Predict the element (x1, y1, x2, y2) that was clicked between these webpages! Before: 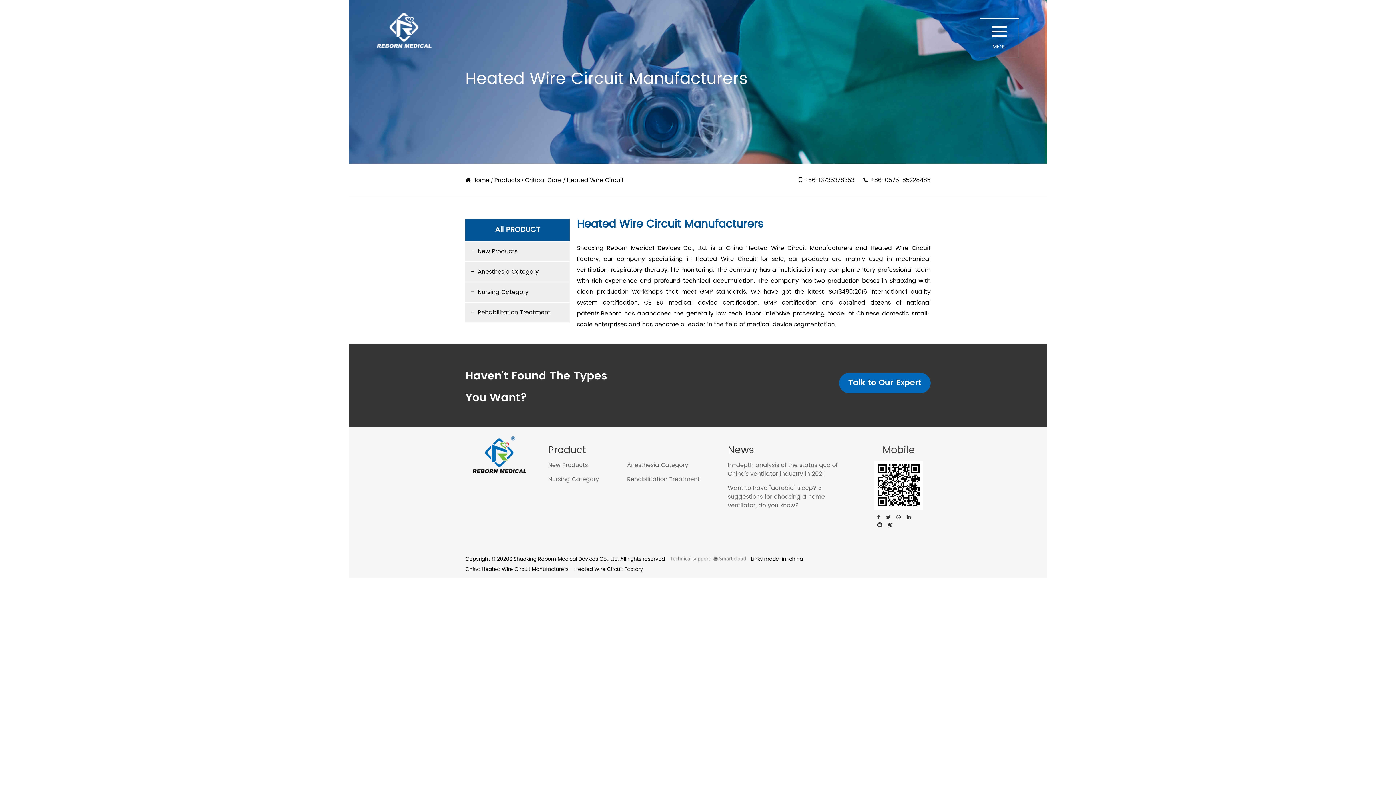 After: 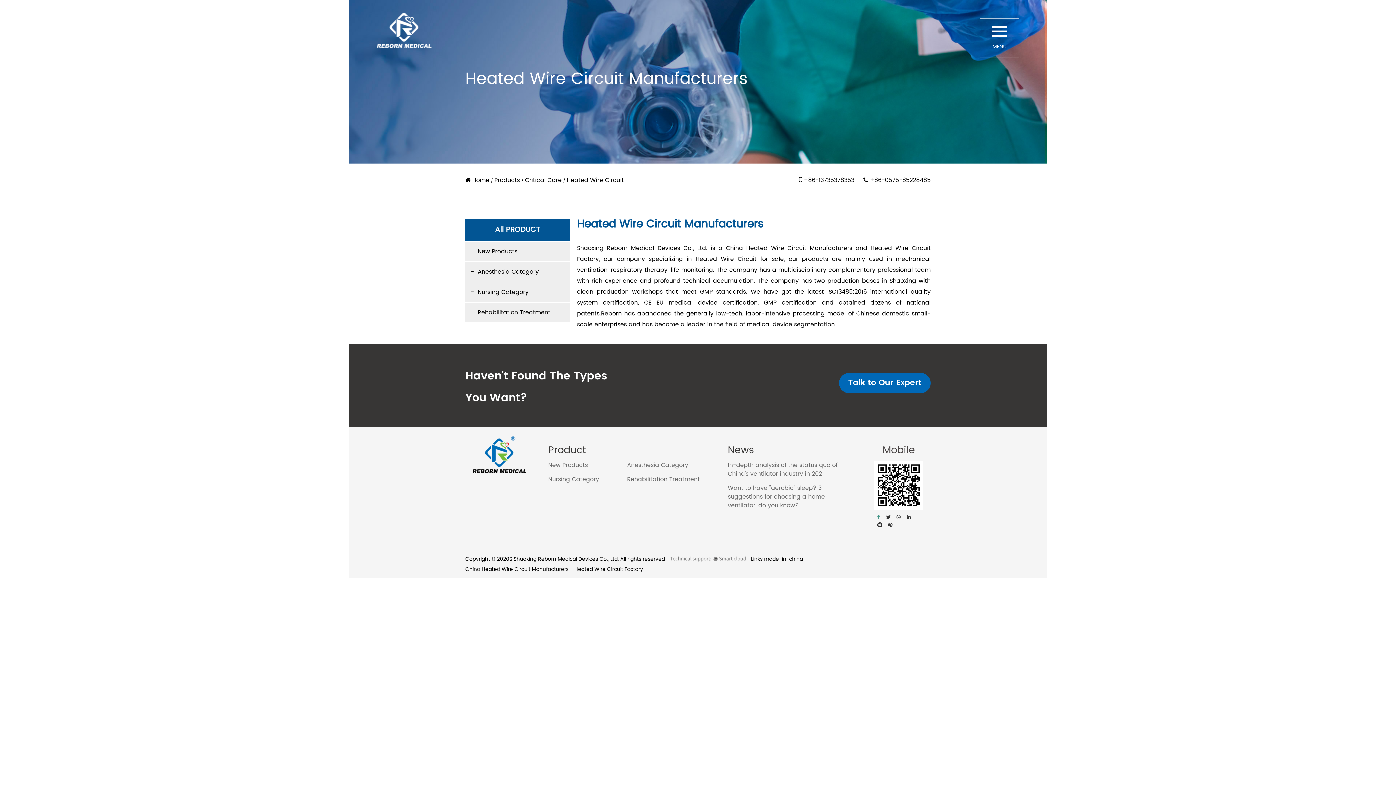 Action: bbox: (877, 513, 880, 521)